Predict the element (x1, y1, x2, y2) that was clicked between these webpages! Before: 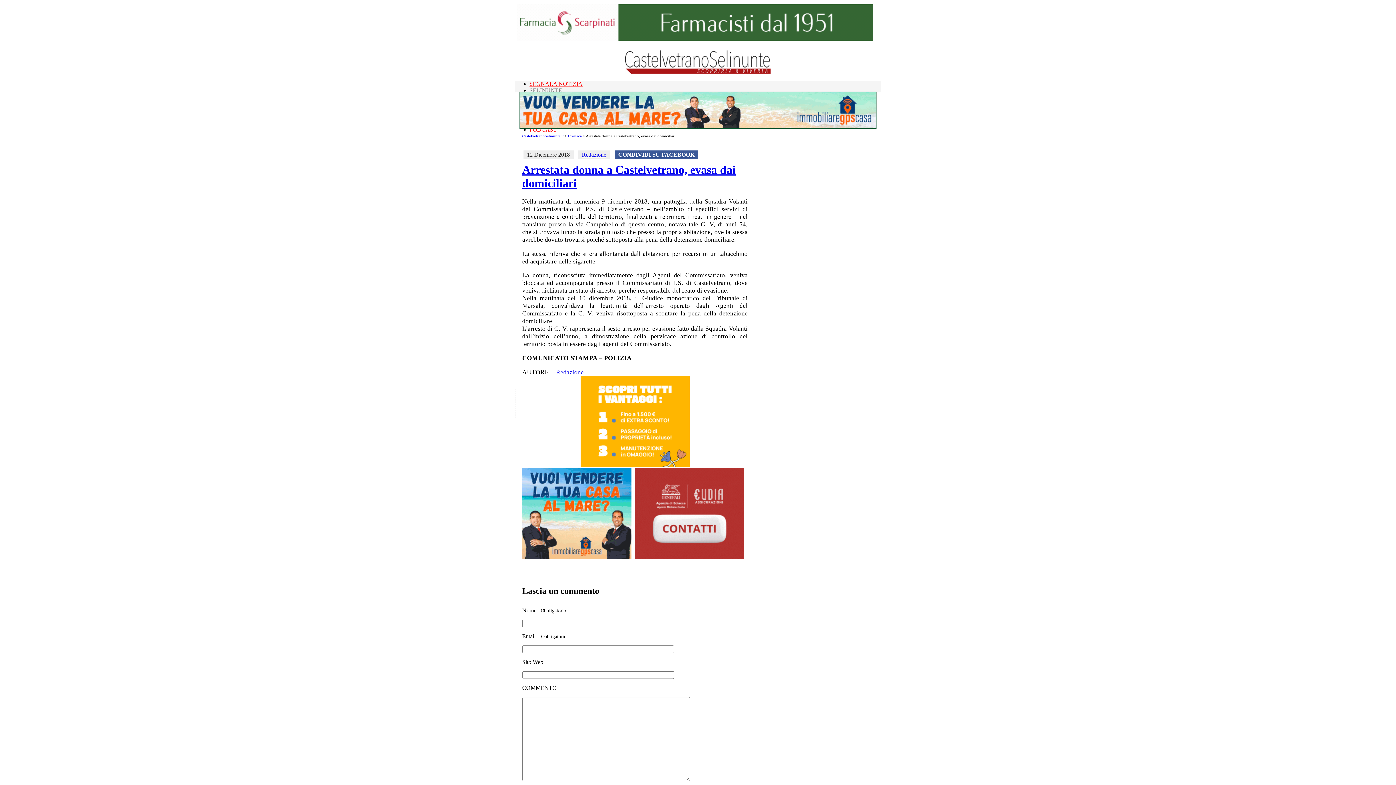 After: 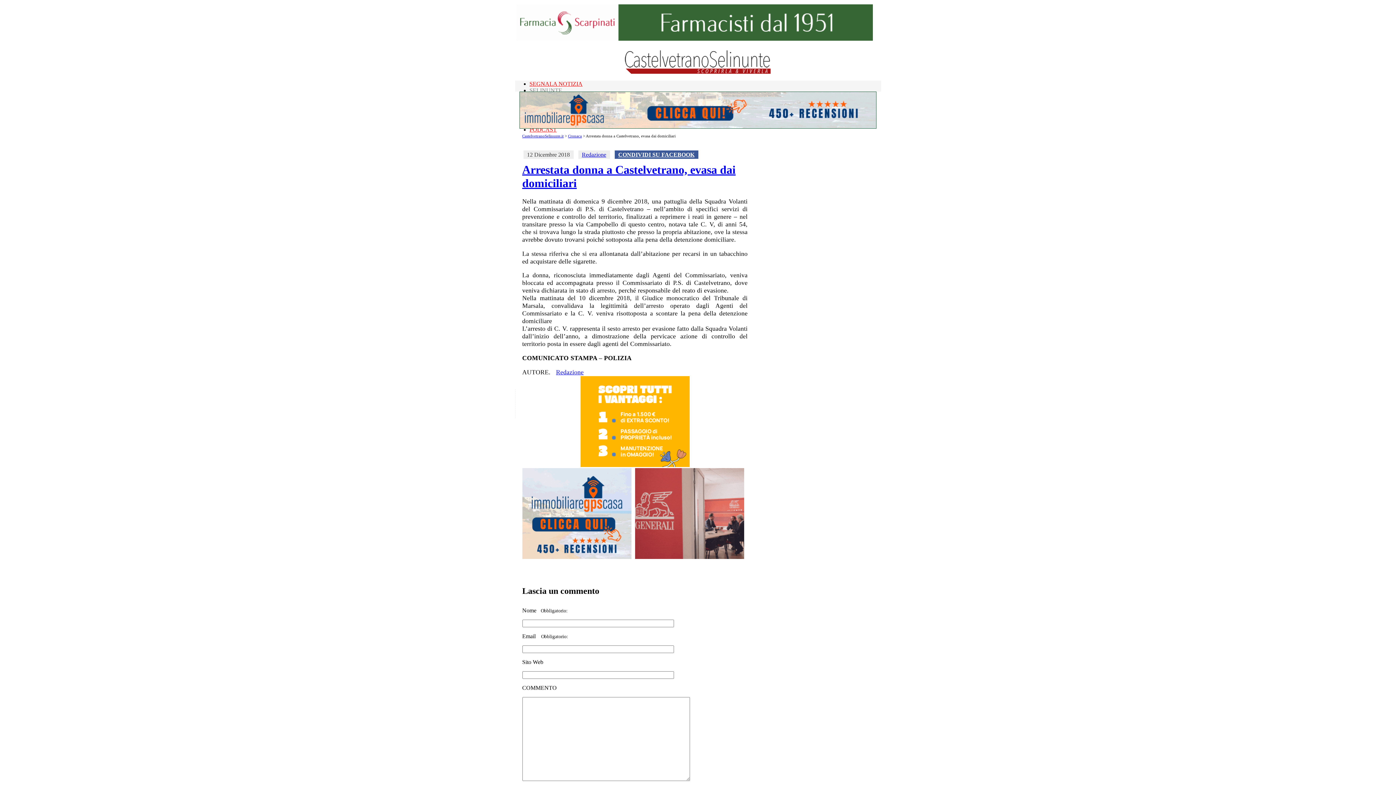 Action: bbox: (516, 35, 872, 41)